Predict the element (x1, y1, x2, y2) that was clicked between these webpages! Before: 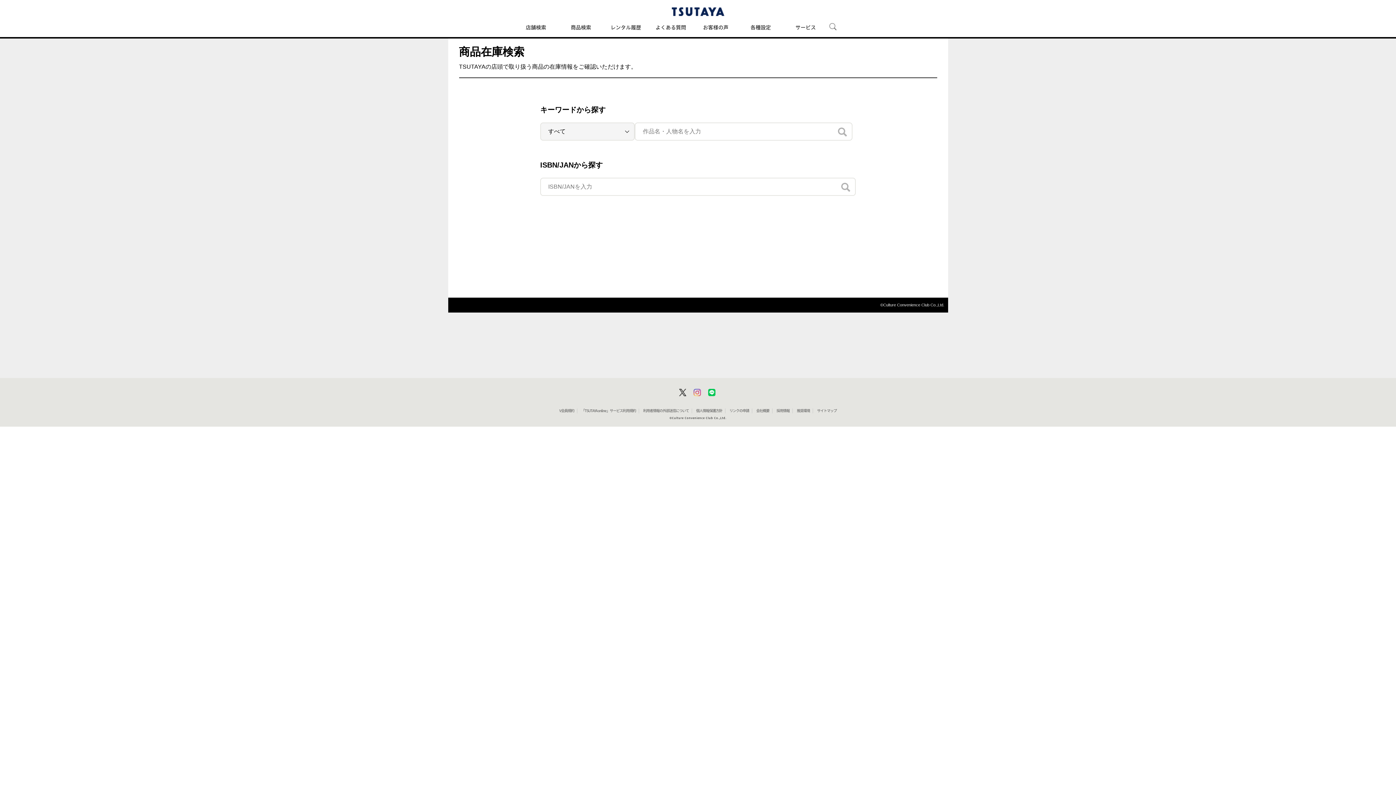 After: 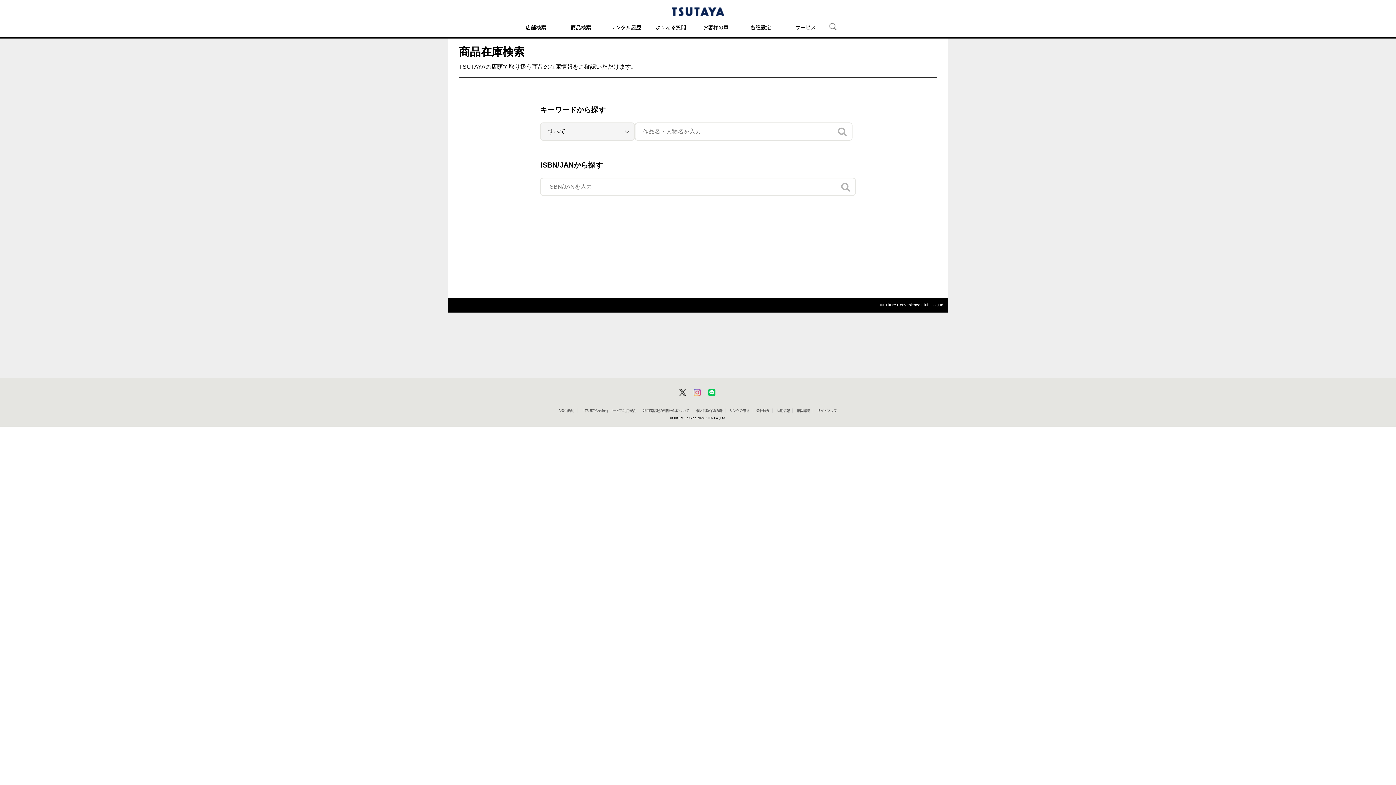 Action: bbox: (729, 409, 749, 412) label: リンクの申請